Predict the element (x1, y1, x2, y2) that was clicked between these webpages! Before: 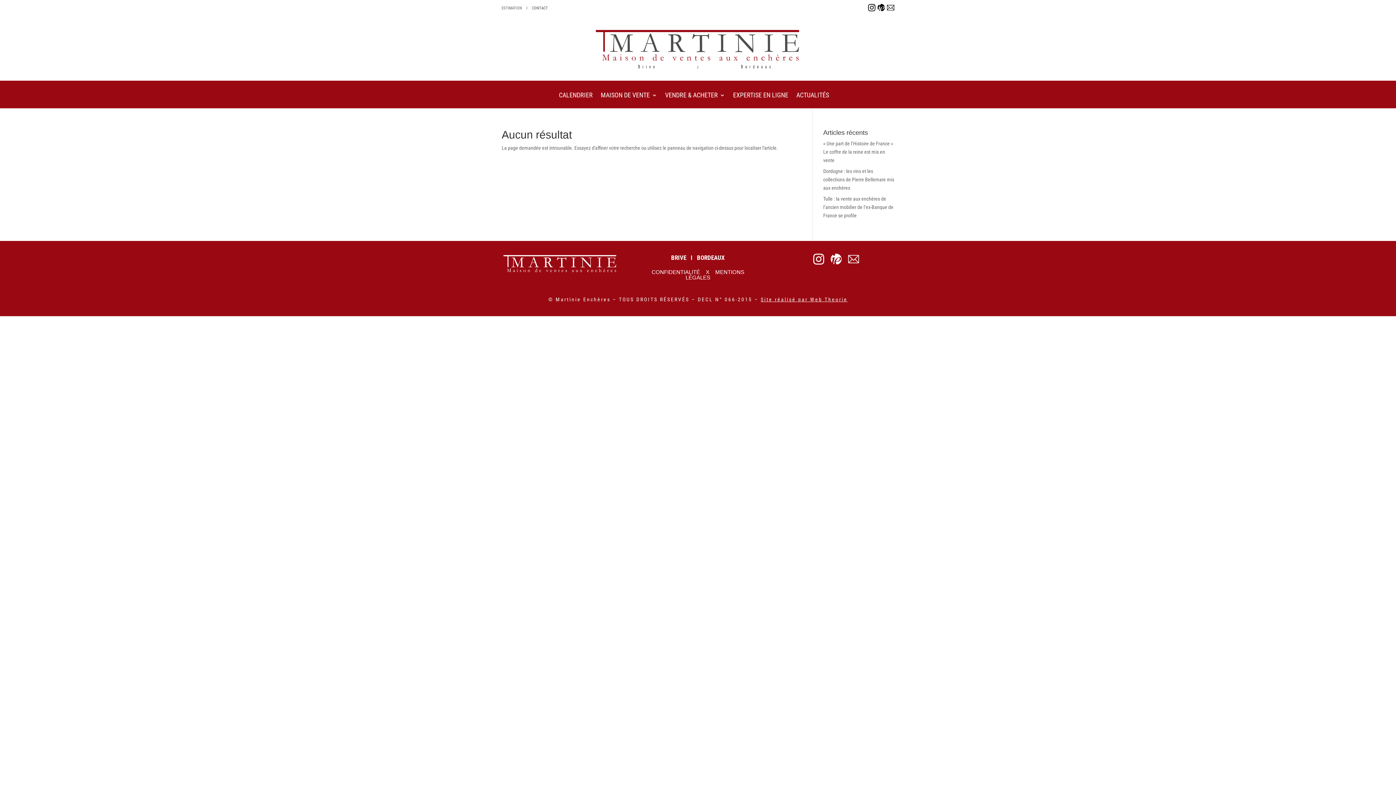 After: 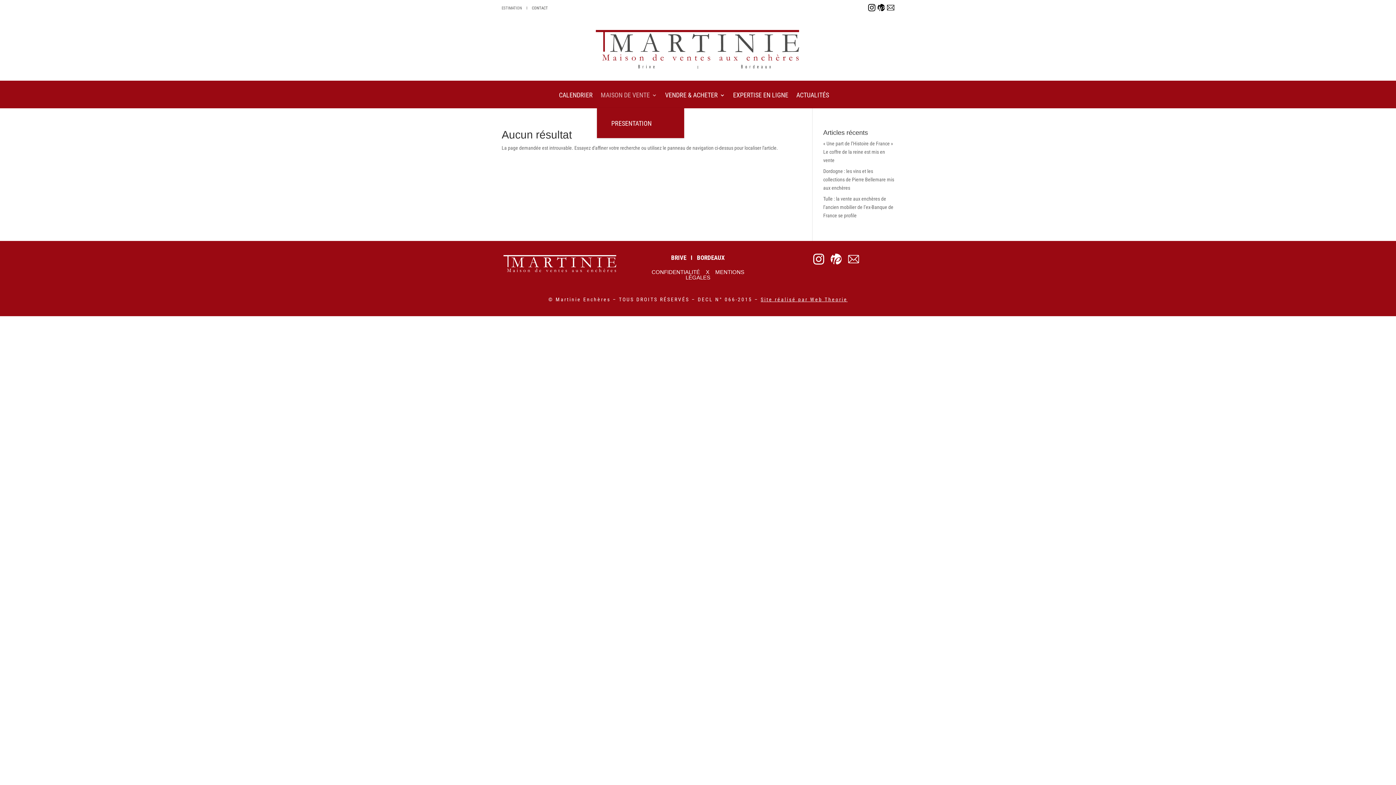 Action: bbox: (600, 92, 657, 108) label: MAISON DE VENTE